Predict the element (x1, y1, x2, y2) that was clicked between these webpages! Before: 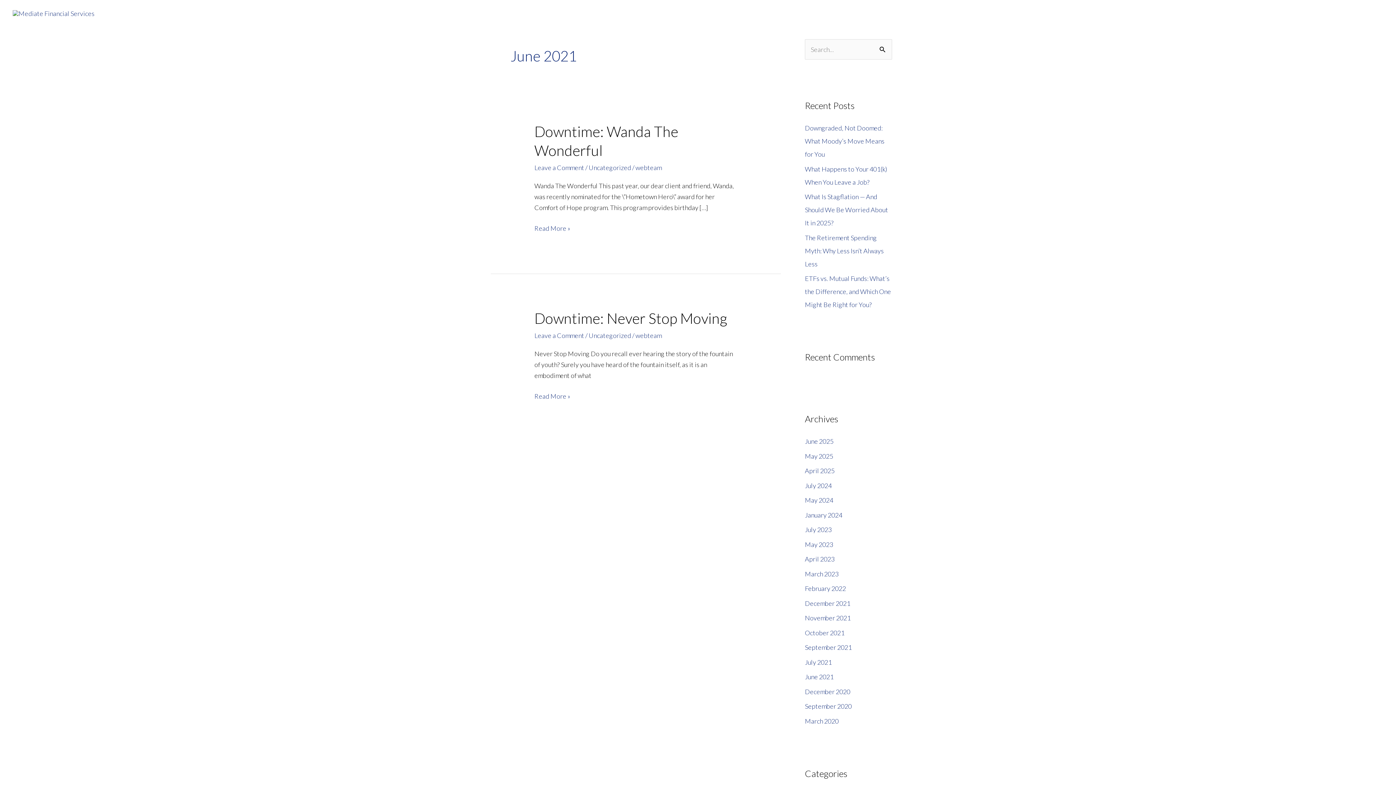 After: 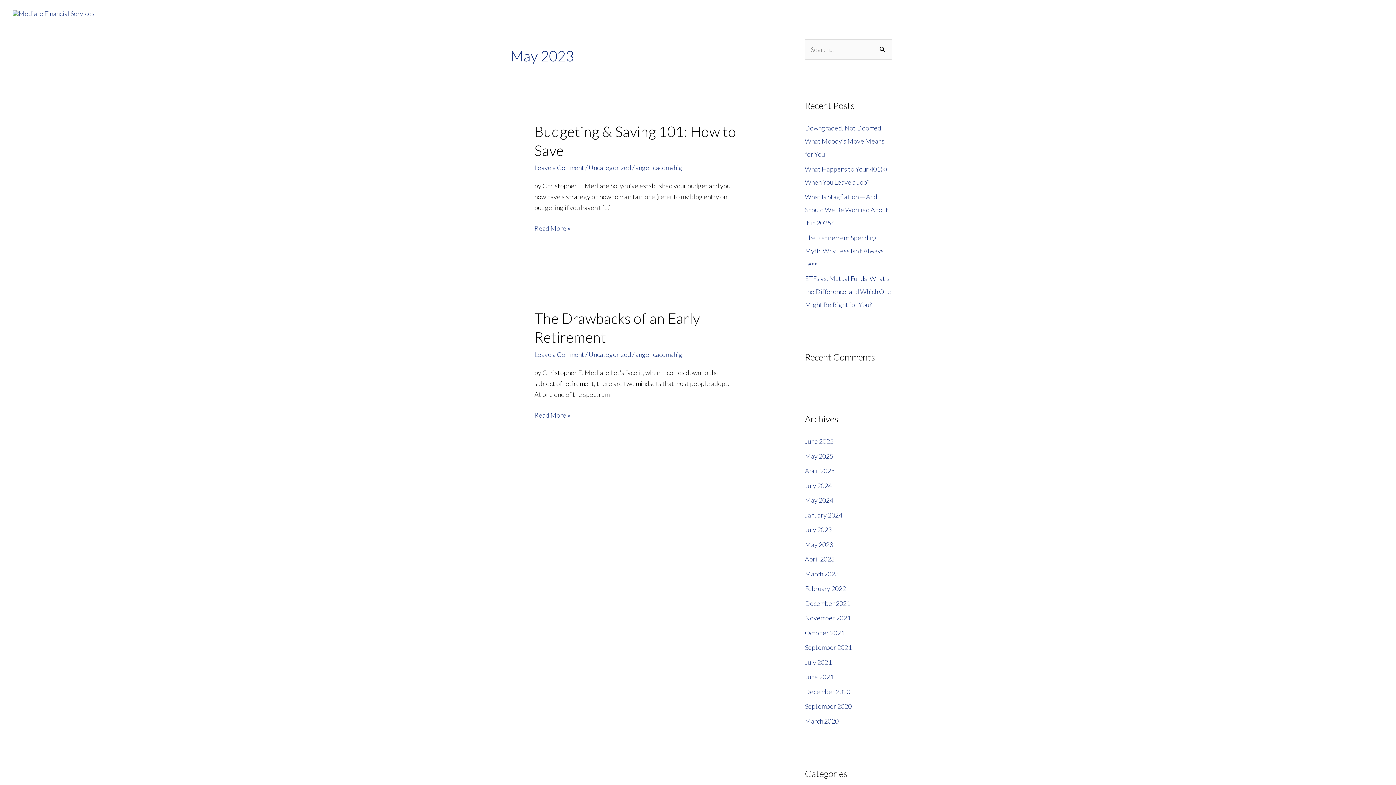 Action: label: May 2023 bbox: (805, 540, 833, 548)